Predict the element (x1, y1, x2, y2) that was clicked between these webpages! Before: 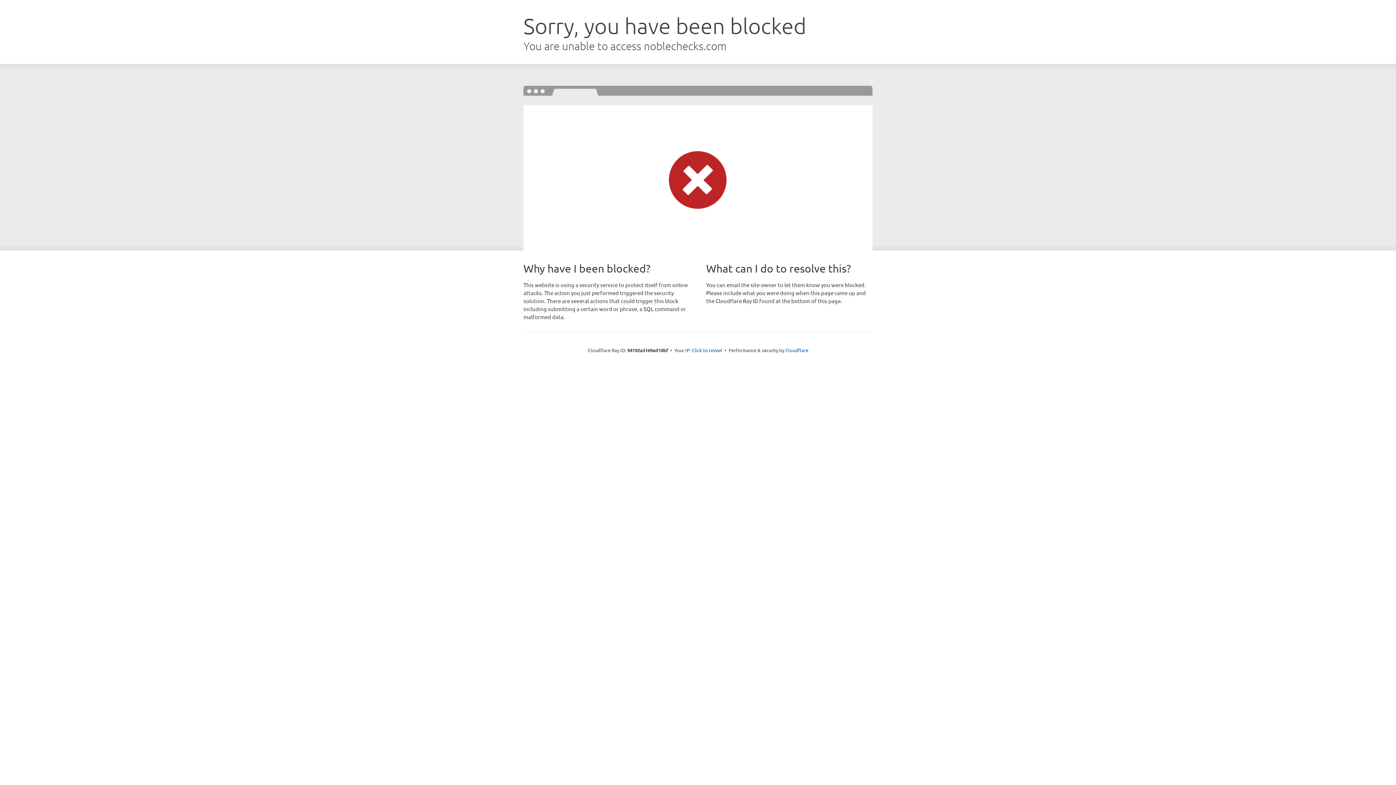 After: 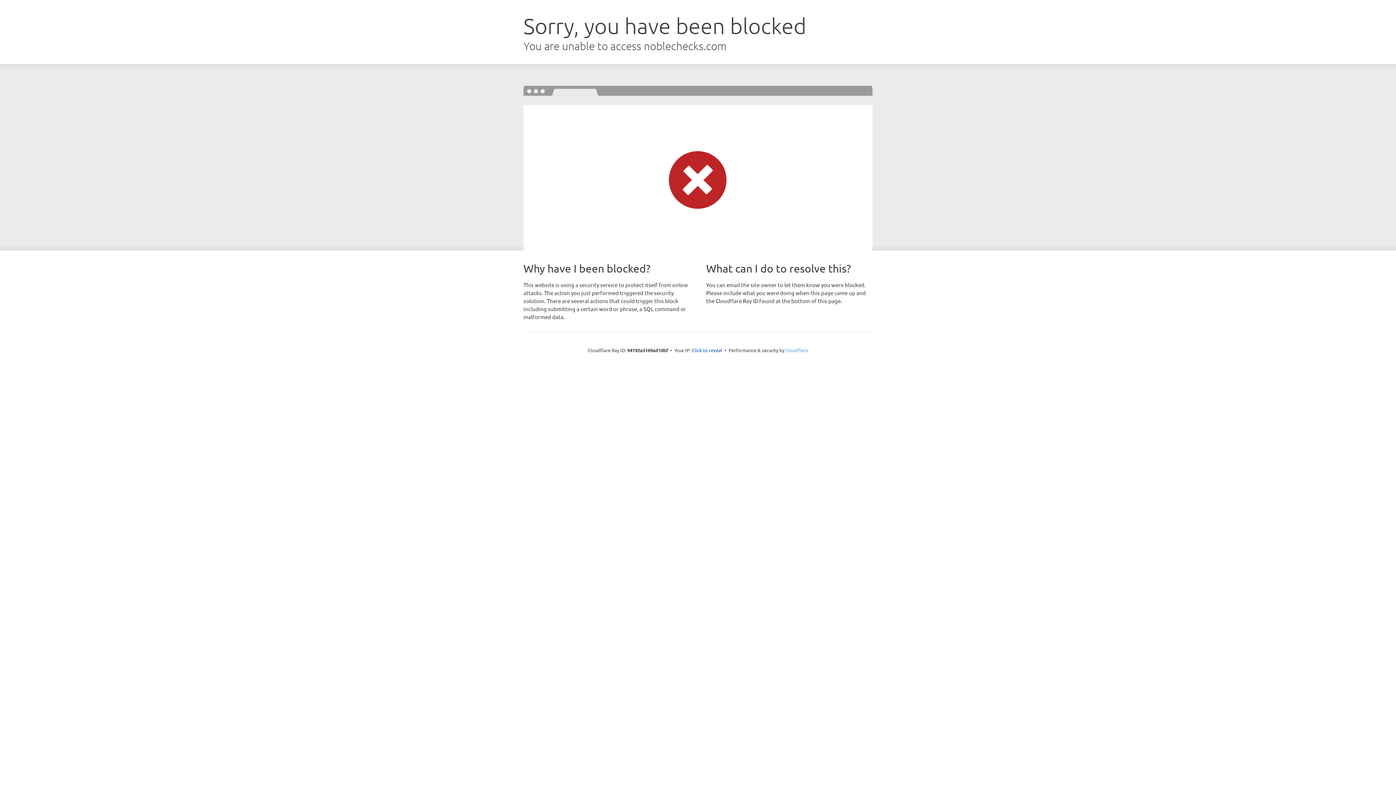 Action: label: Cloudflare bbox: (785, 347, 808, 353)